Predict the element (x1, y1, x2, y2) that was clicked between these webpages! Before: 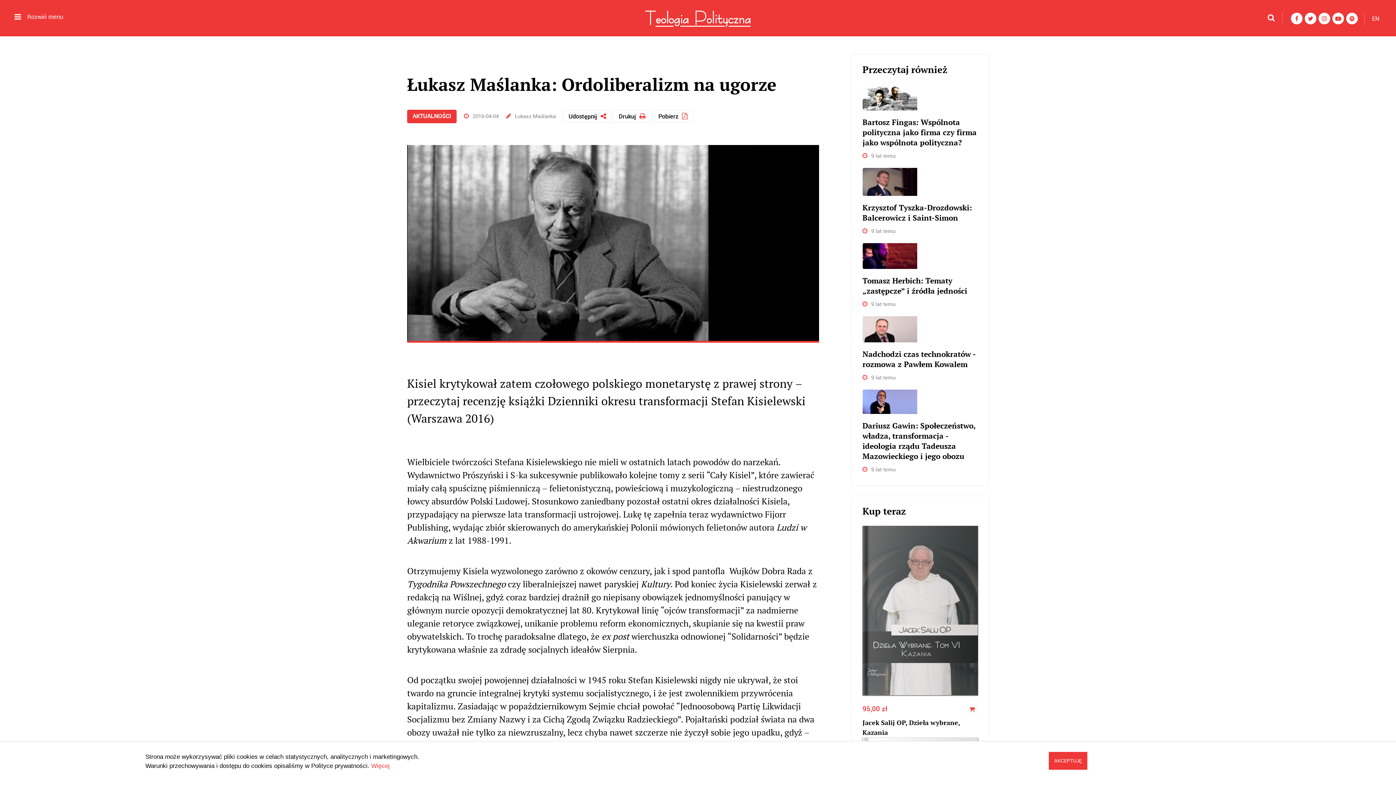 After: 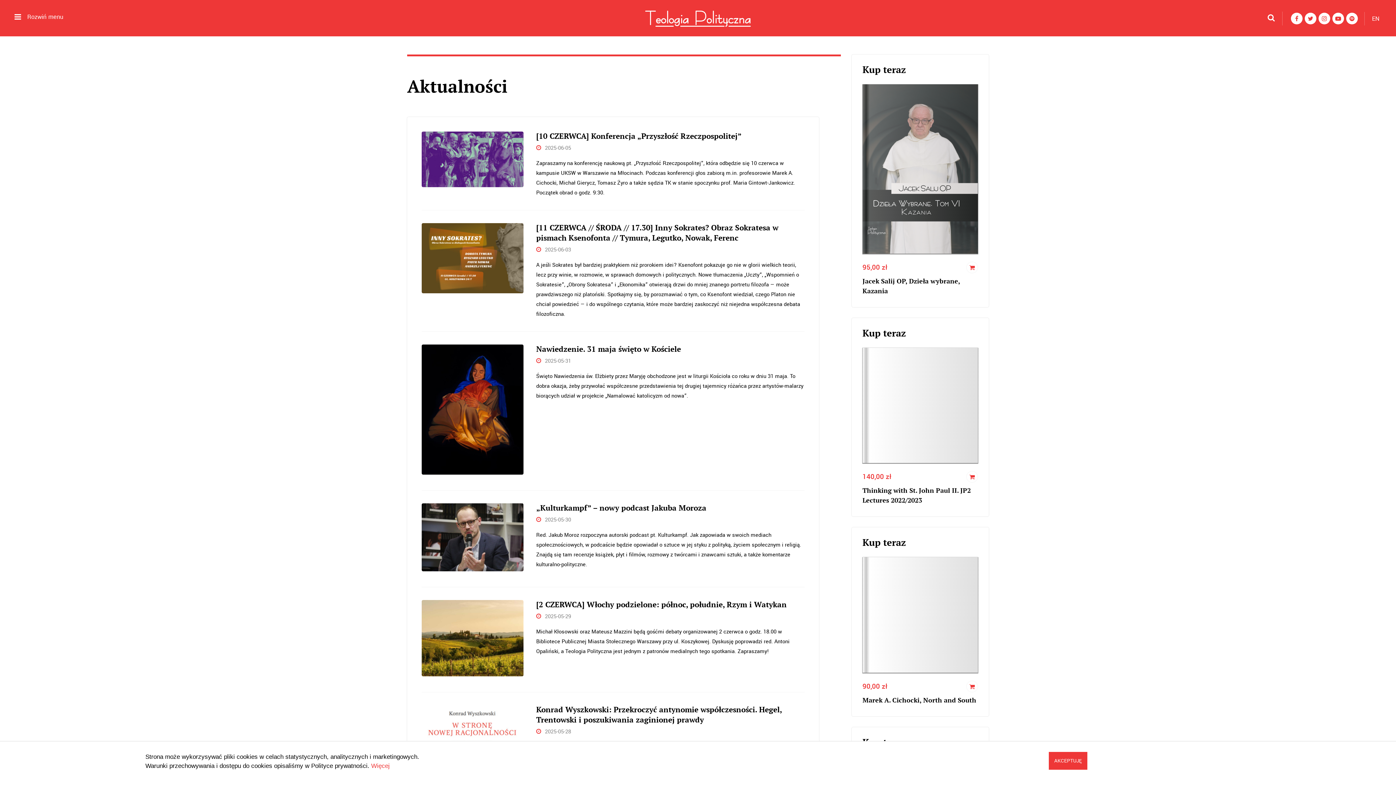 Action: label: Przeczytaj również bbox: (862, 64, 947, 76)